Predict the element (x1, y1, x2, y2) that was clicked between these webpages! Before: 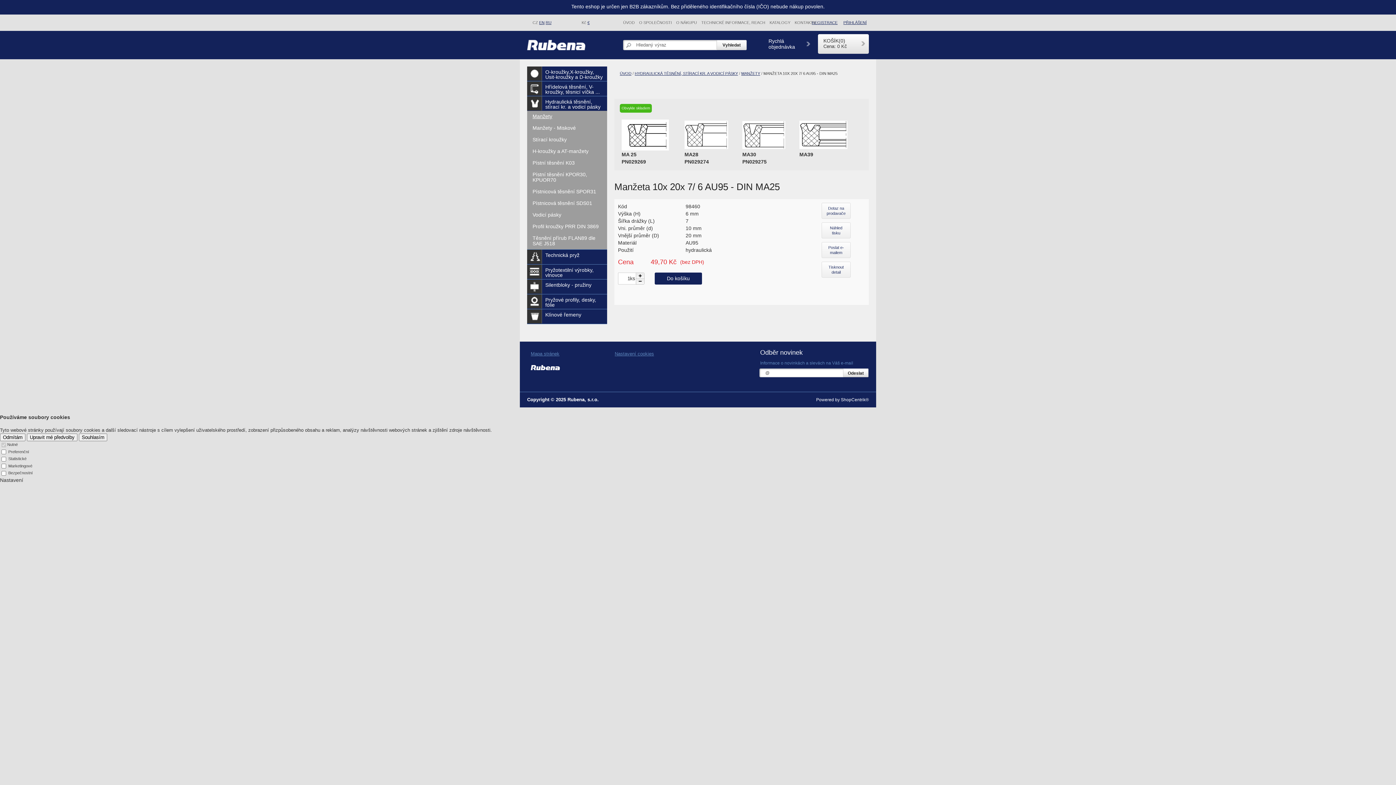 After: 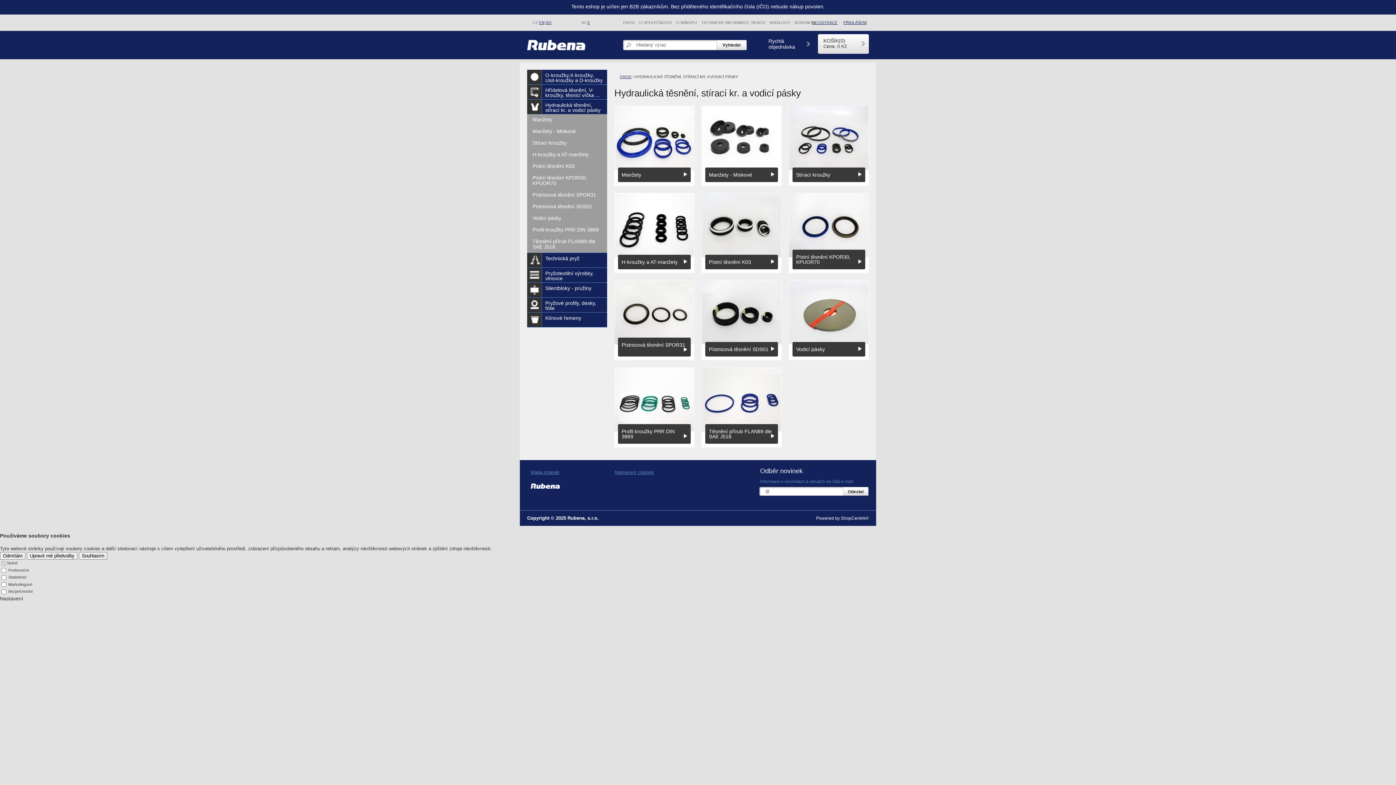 Action: label: Hydraulická těsnění, stírací kr. a vodicí pásky bbox: (527, 96, 607, 110)